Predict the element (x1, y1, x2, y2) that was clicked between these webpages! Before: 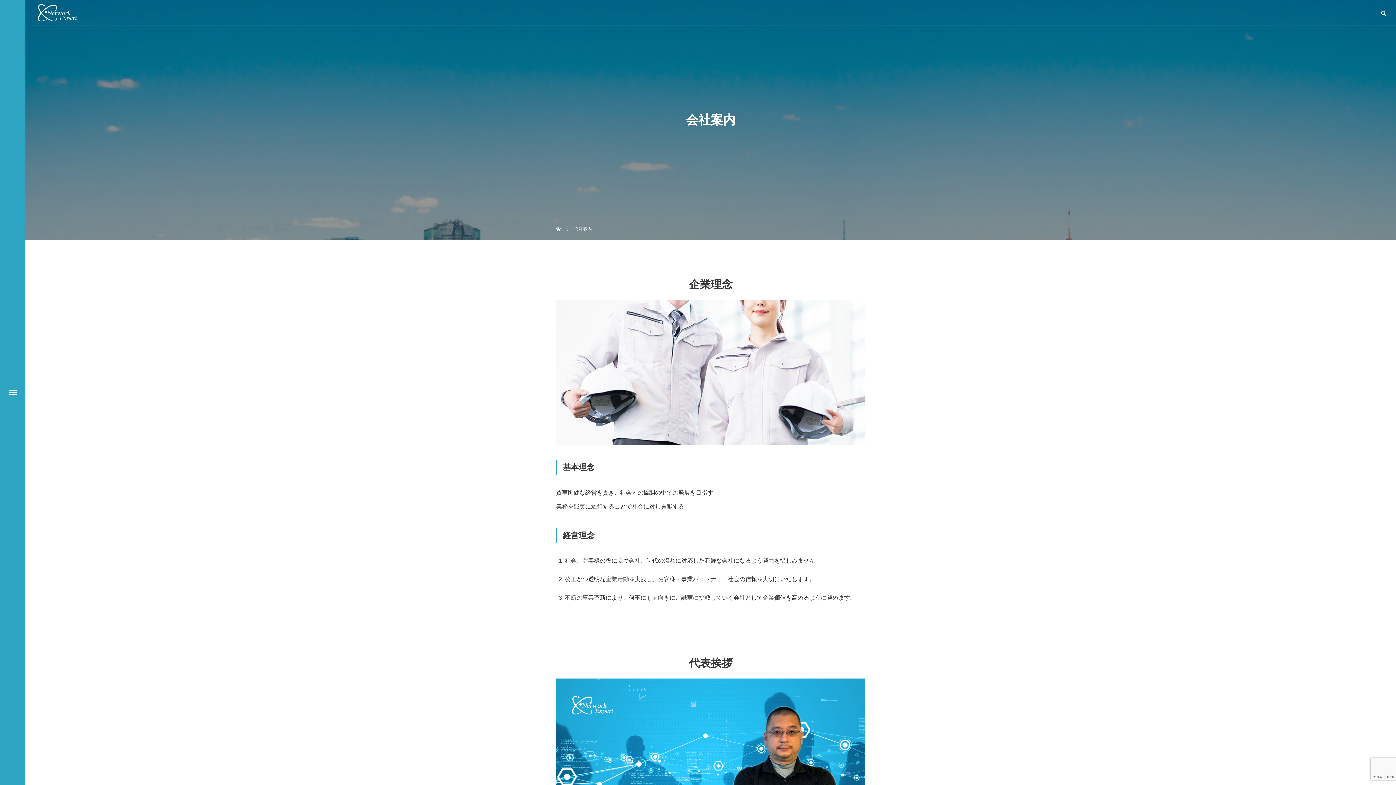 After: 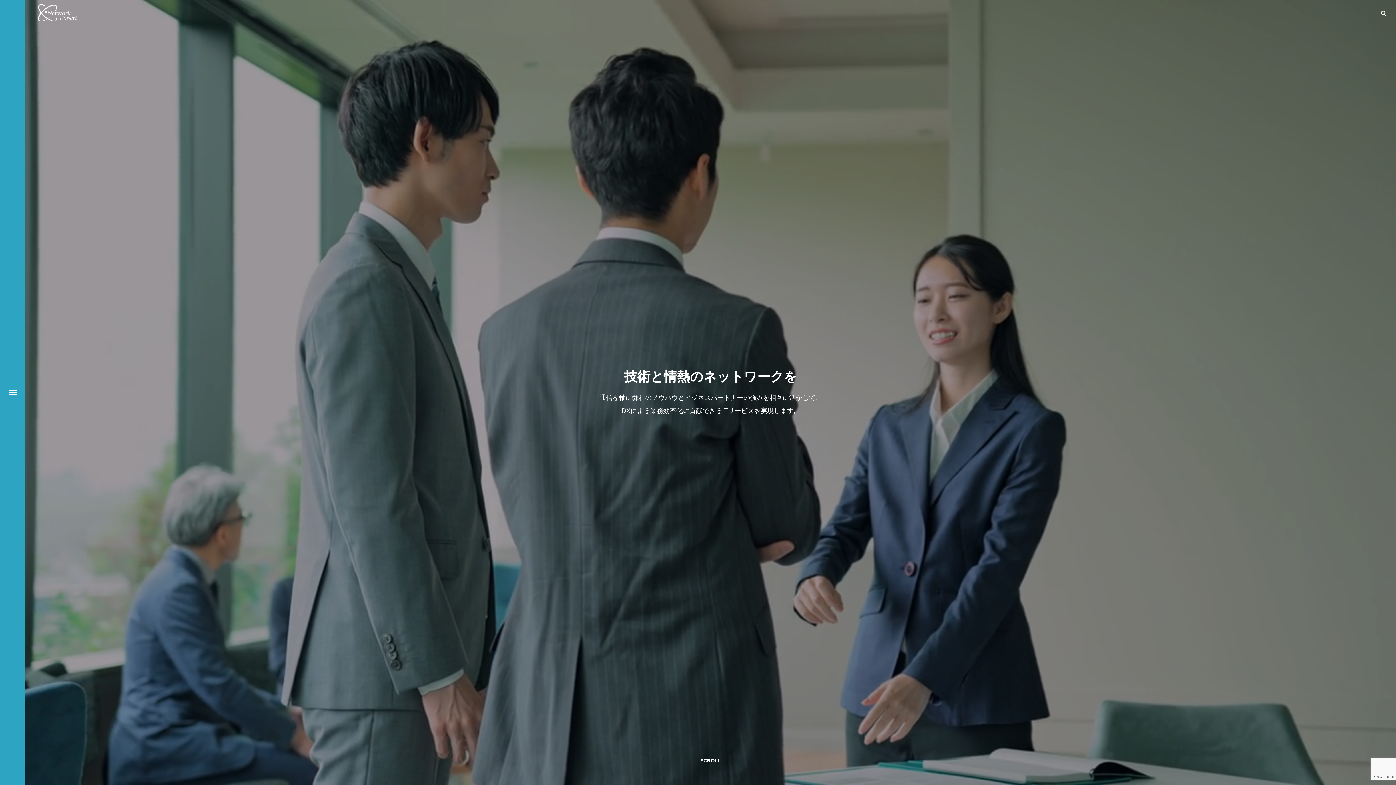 Action: label: ホーム bbox: (556, 218, 562, 240)